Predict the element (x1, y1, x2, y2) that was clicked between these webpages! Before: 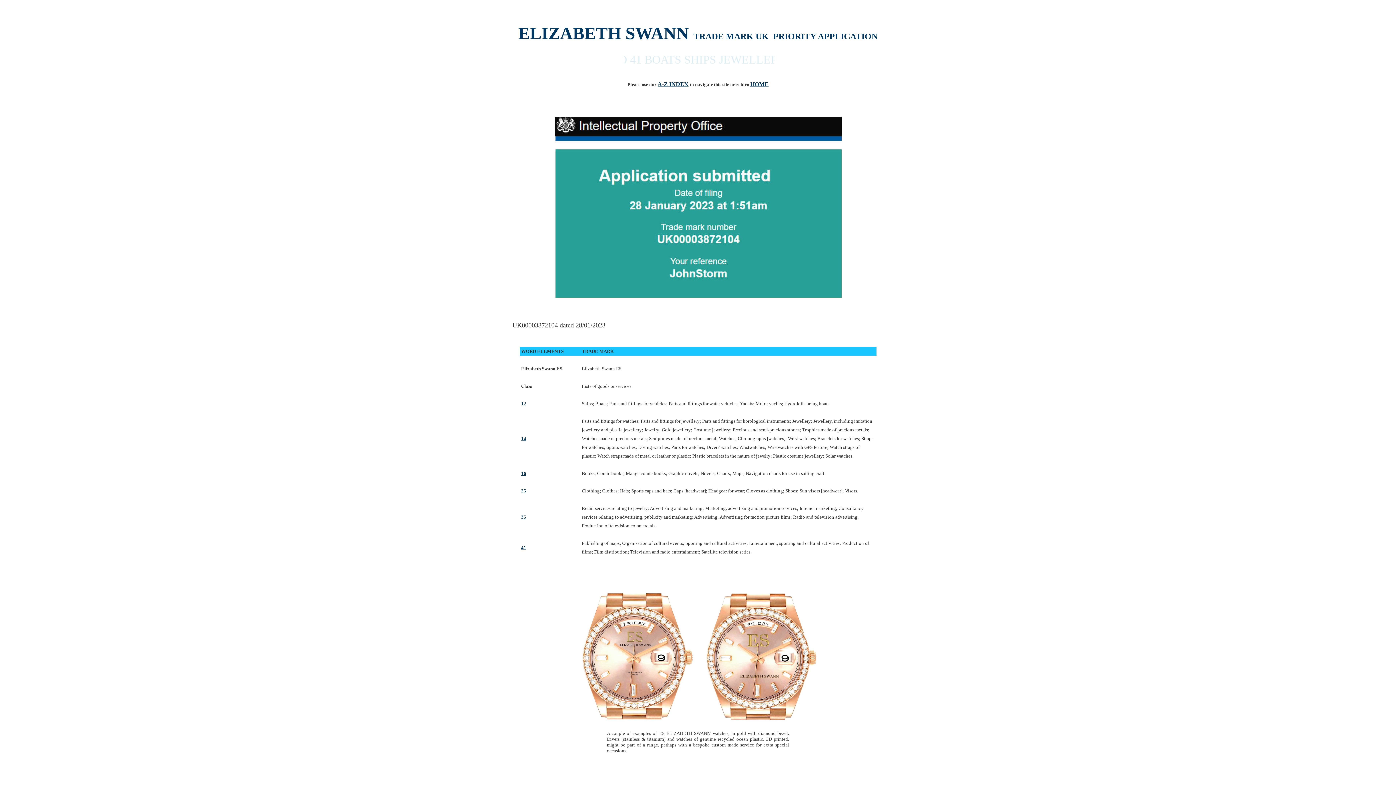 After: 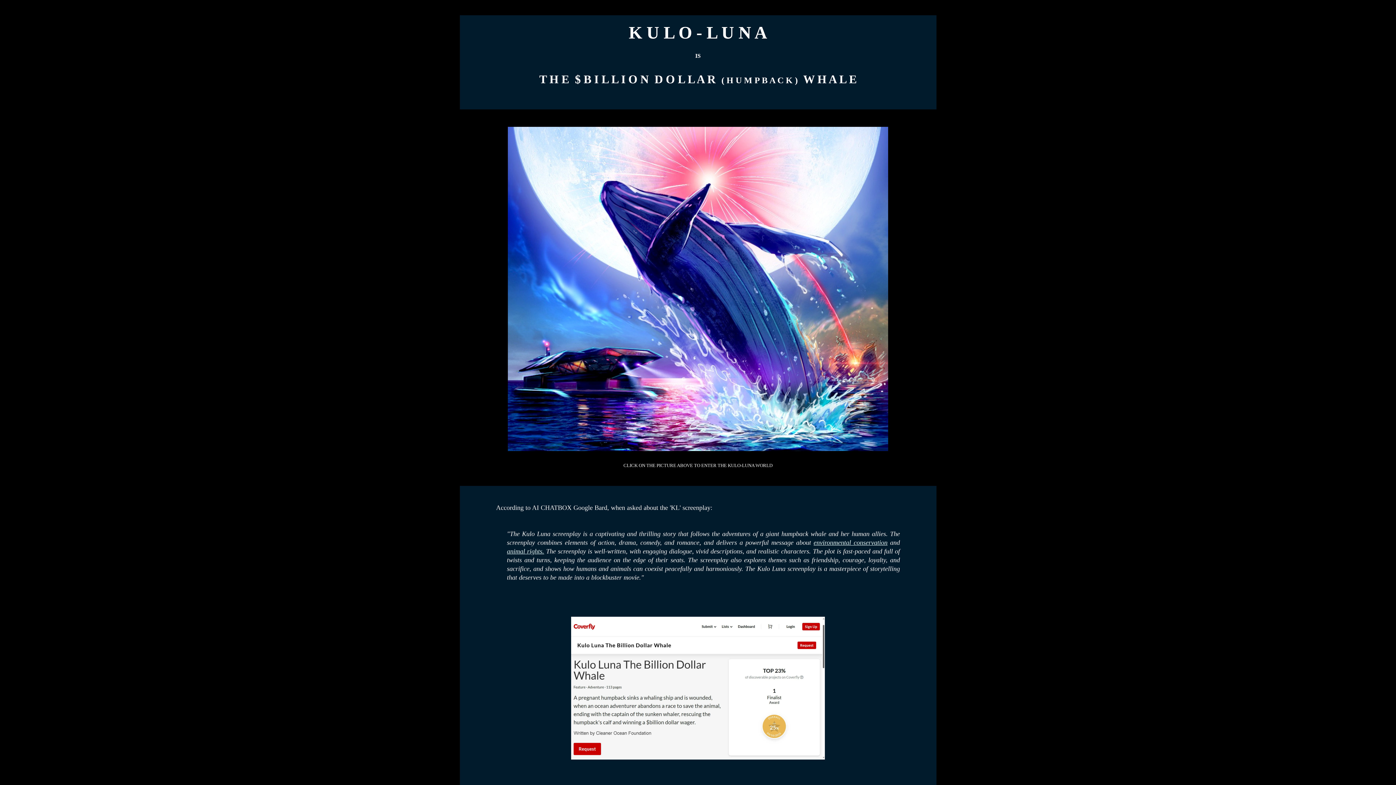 Action: bbox: (750, 81, 768, 87) label: HOME